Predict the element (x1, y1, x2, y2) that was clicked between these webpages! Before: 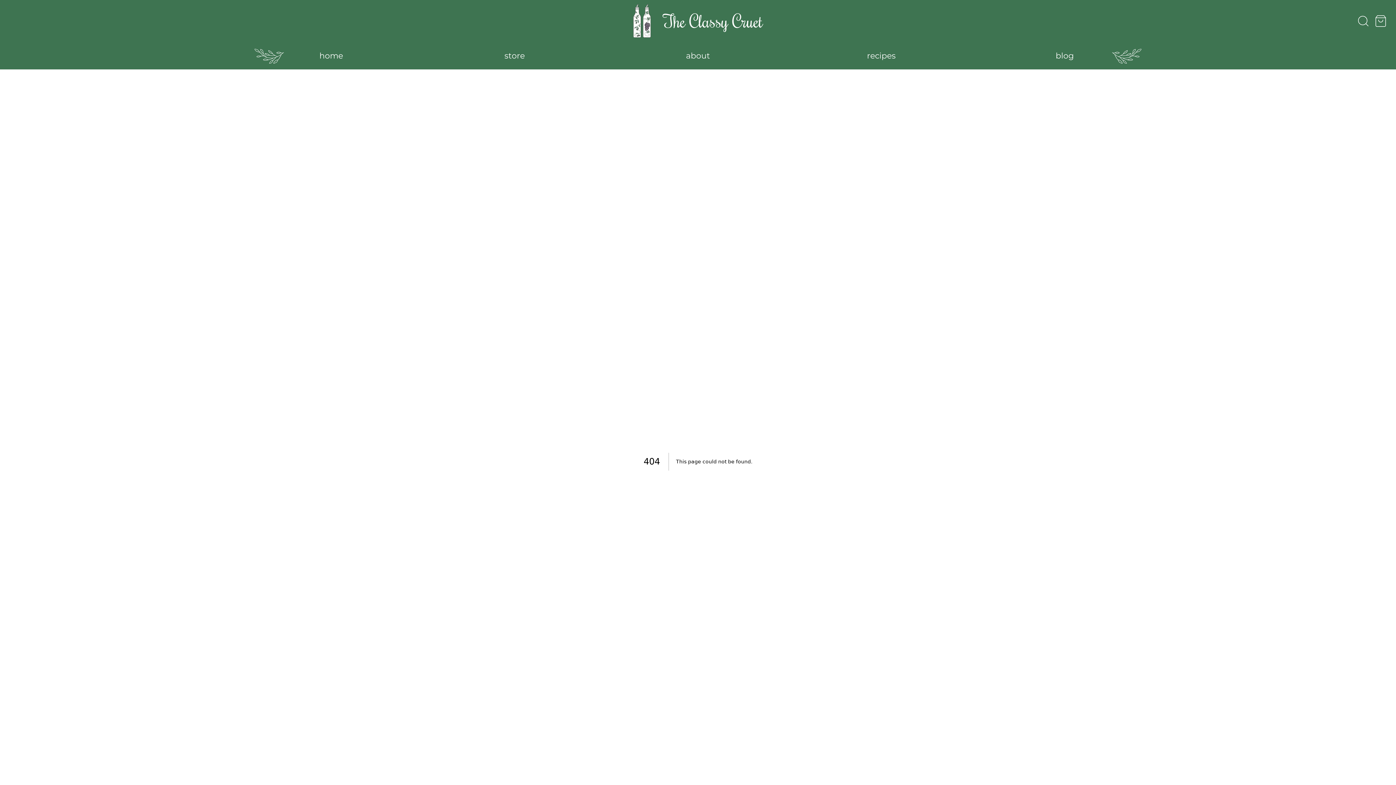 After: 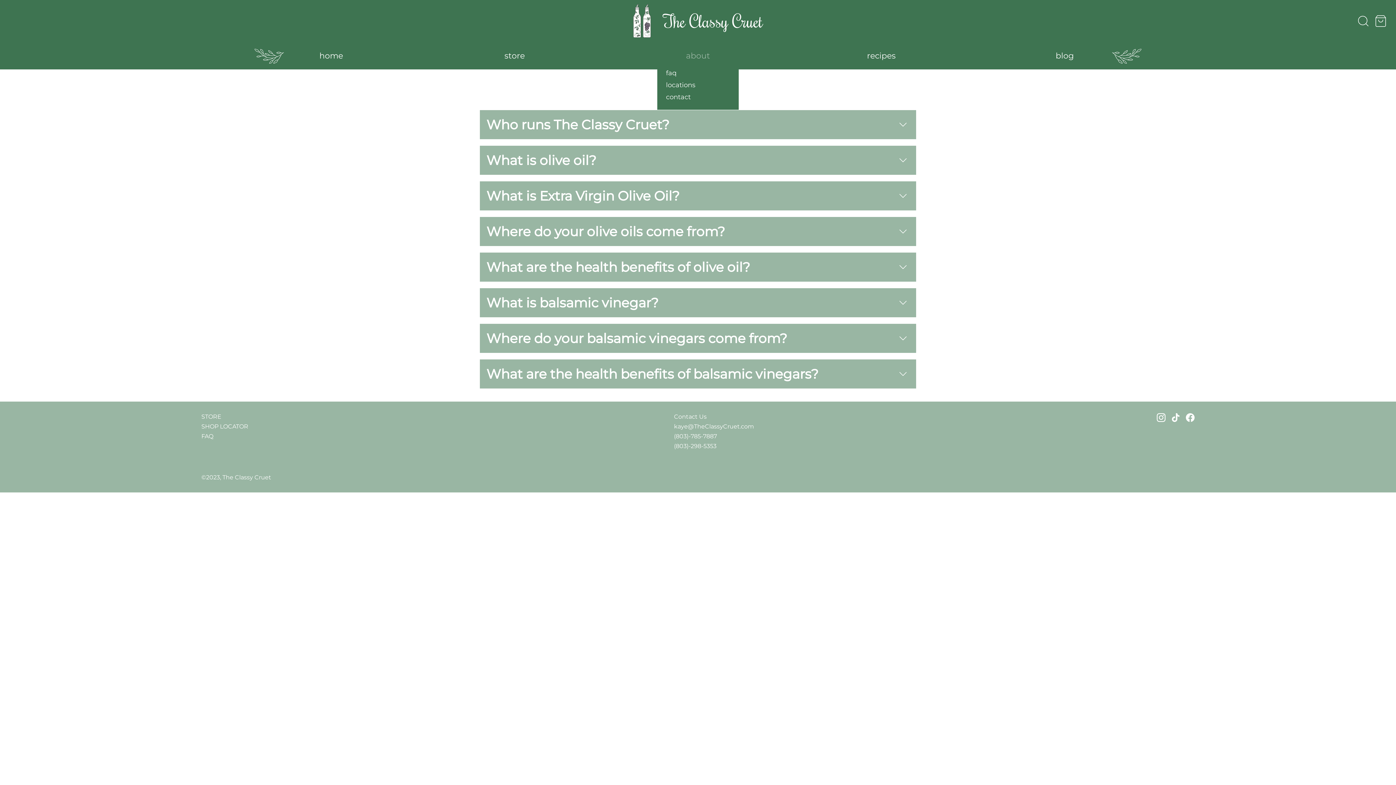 Action: bbox: (668, 50, 728, 60) label: about